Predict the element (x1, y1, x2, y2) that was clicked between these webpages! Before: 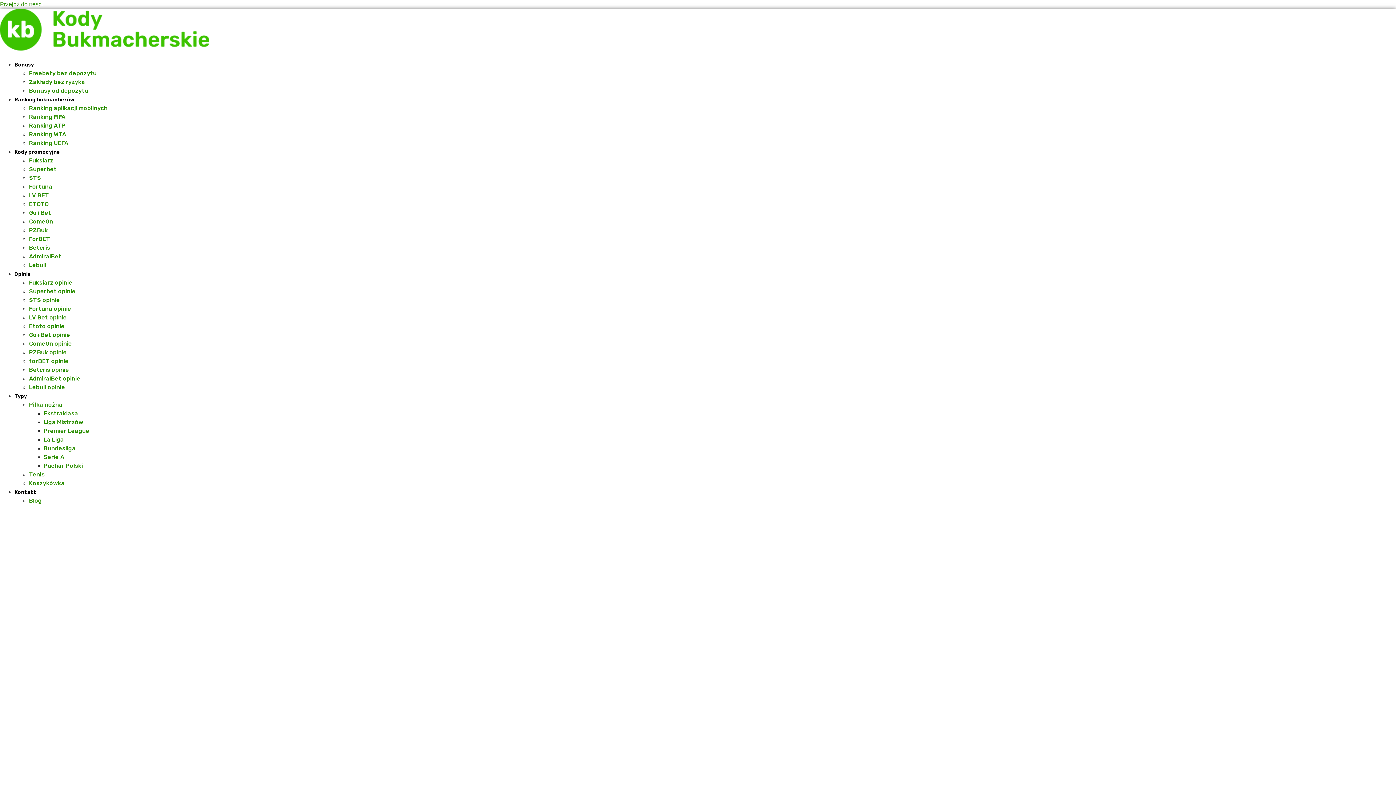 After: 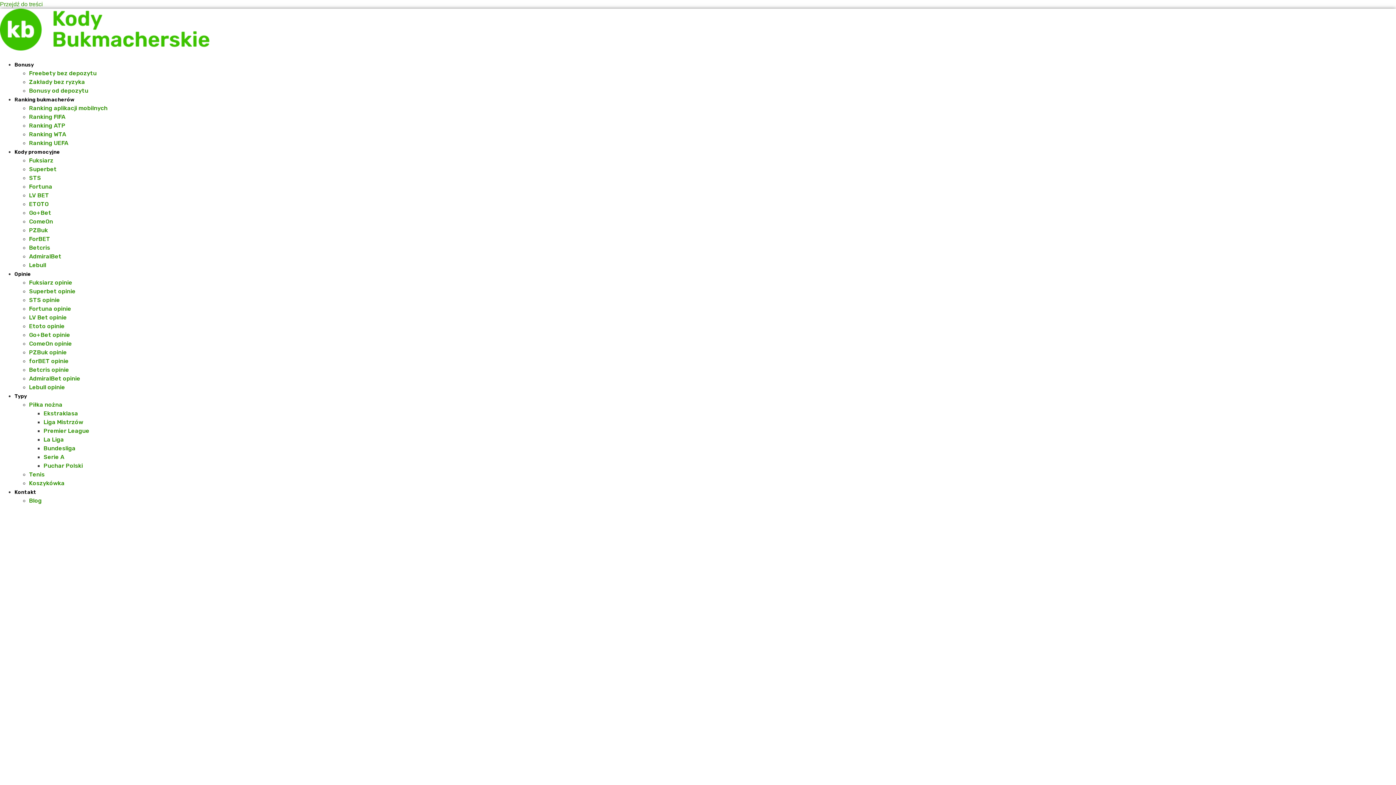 Action: label: Liga Mistrzów bbox: (43, 419, 83, 425)